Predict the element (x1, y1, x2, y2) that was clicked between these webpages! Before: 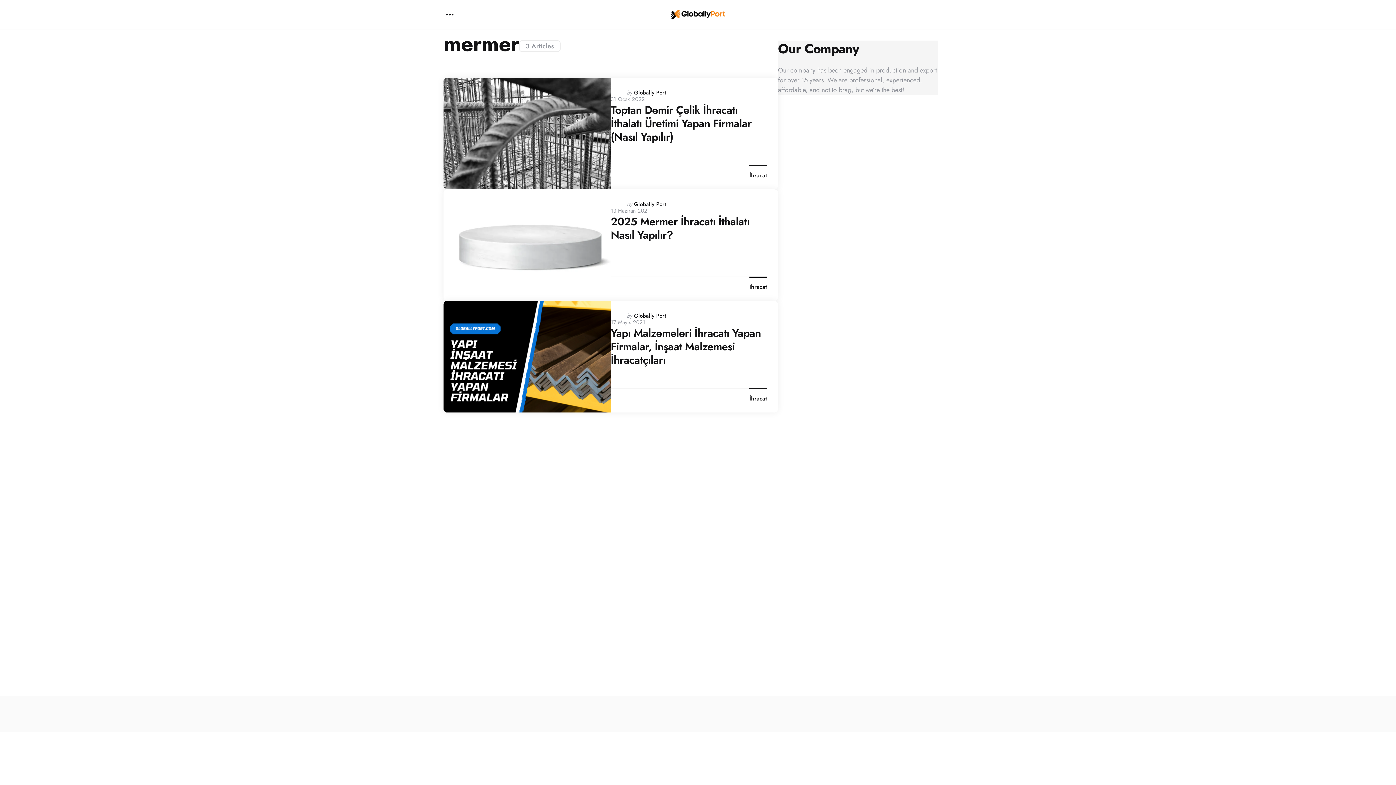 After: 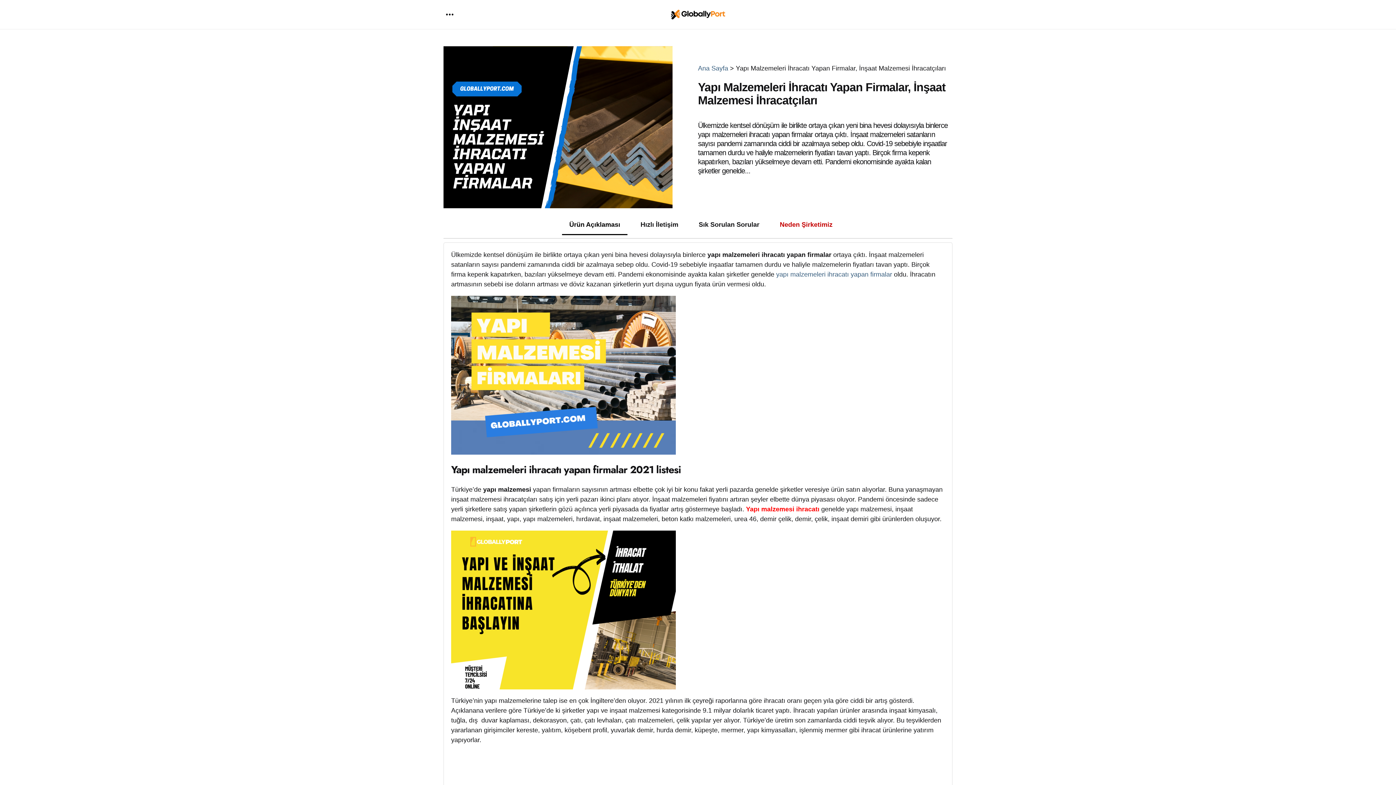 Action: label: Yapı Malzemeleri İhracatı Yapan Firmalar, İnşaat Malzemesi İhracatçıları bbox: (610, 326, 767, 367)